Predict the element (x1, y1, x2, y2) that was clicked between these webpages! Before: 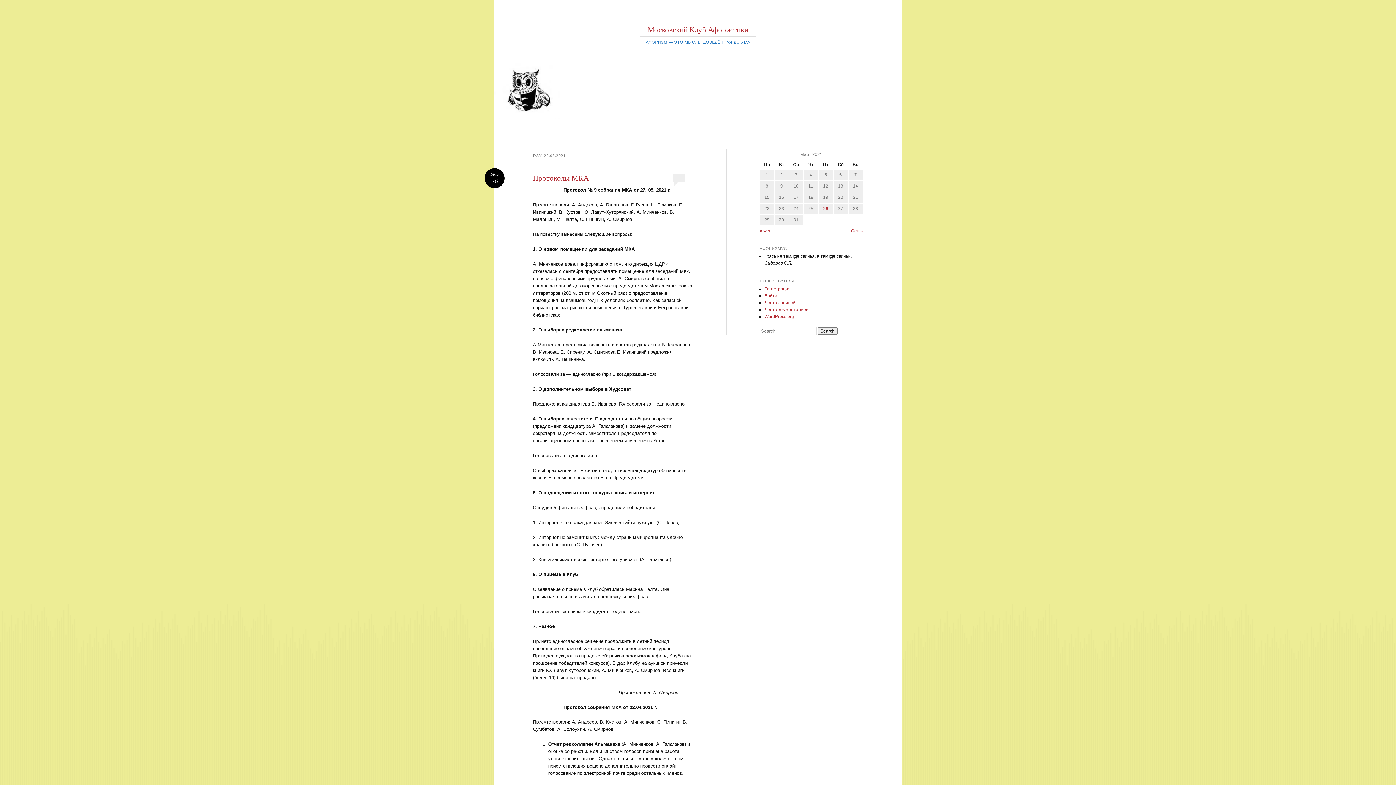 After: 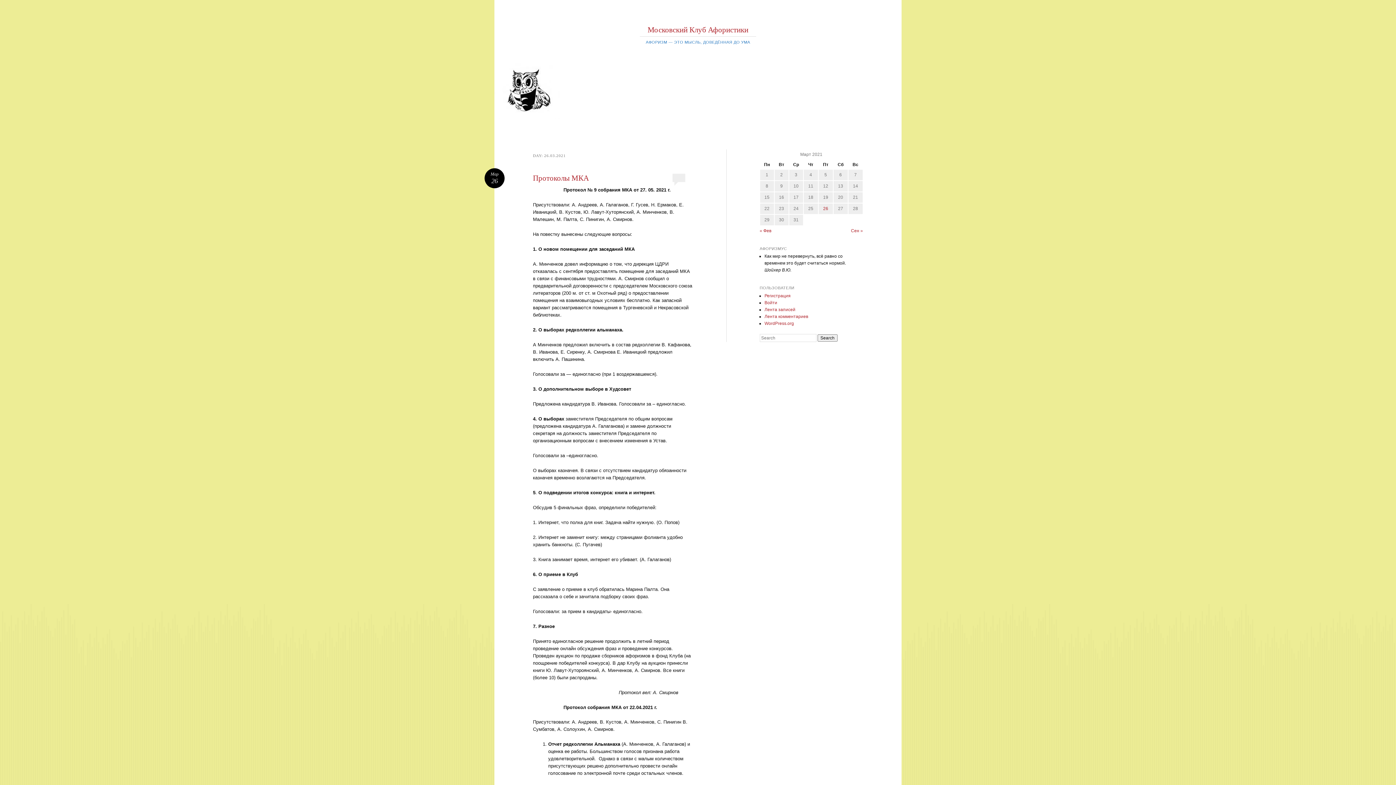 Action: label: Записи, опубликованные 26.03.2021 bbox: (823, 206, 828, 211)